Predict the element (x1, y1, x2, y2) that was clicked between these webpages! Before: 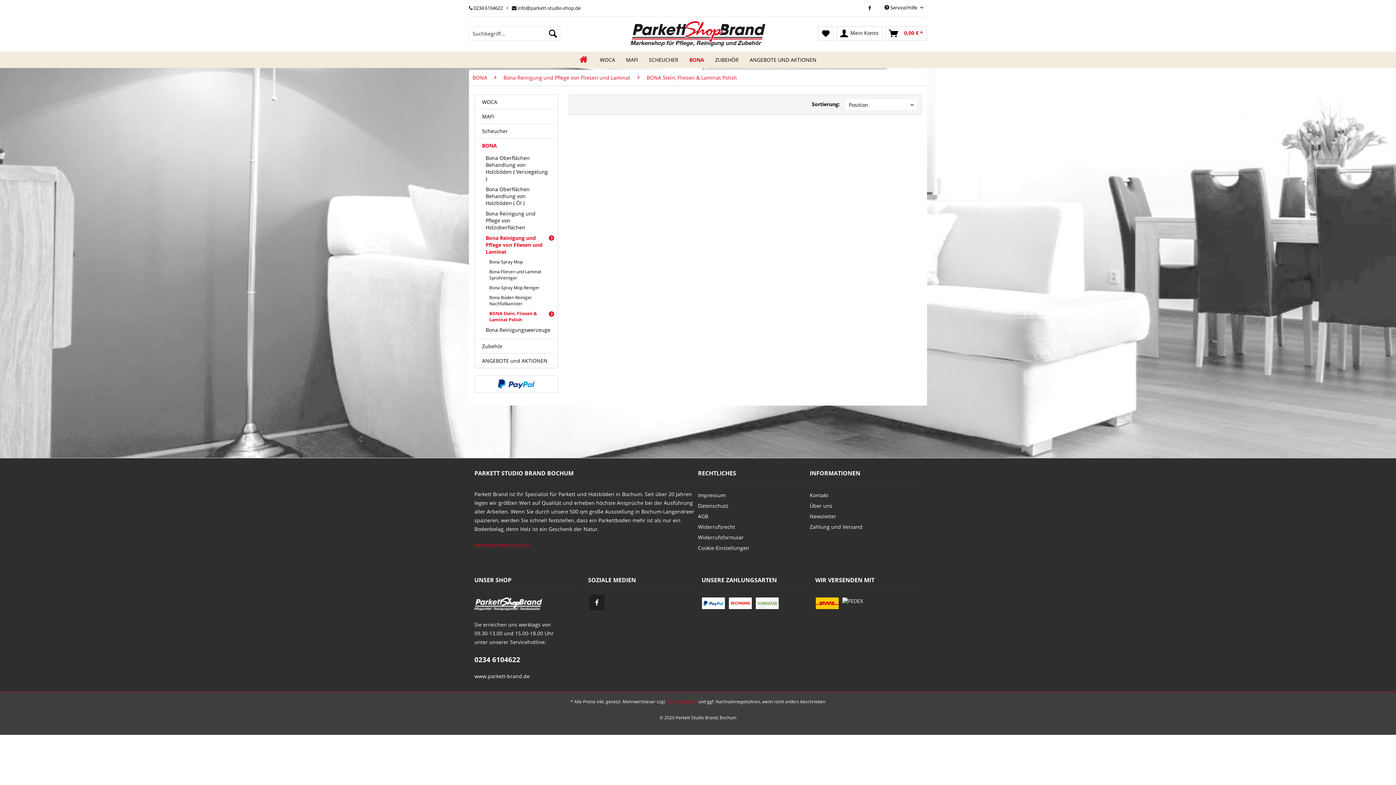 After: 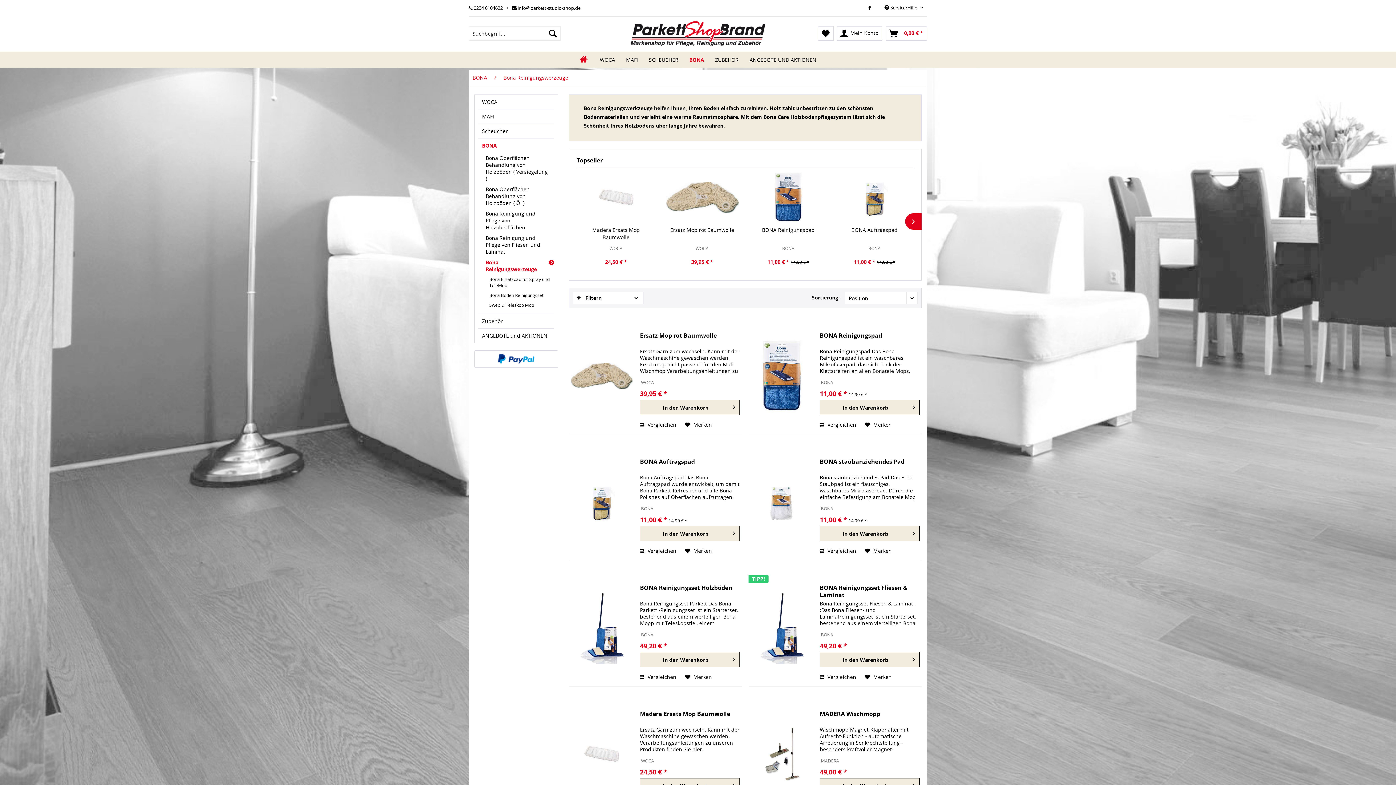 Action: bbox: (482, 324, 554, 335) label: Bona Reinigungswerzeuge